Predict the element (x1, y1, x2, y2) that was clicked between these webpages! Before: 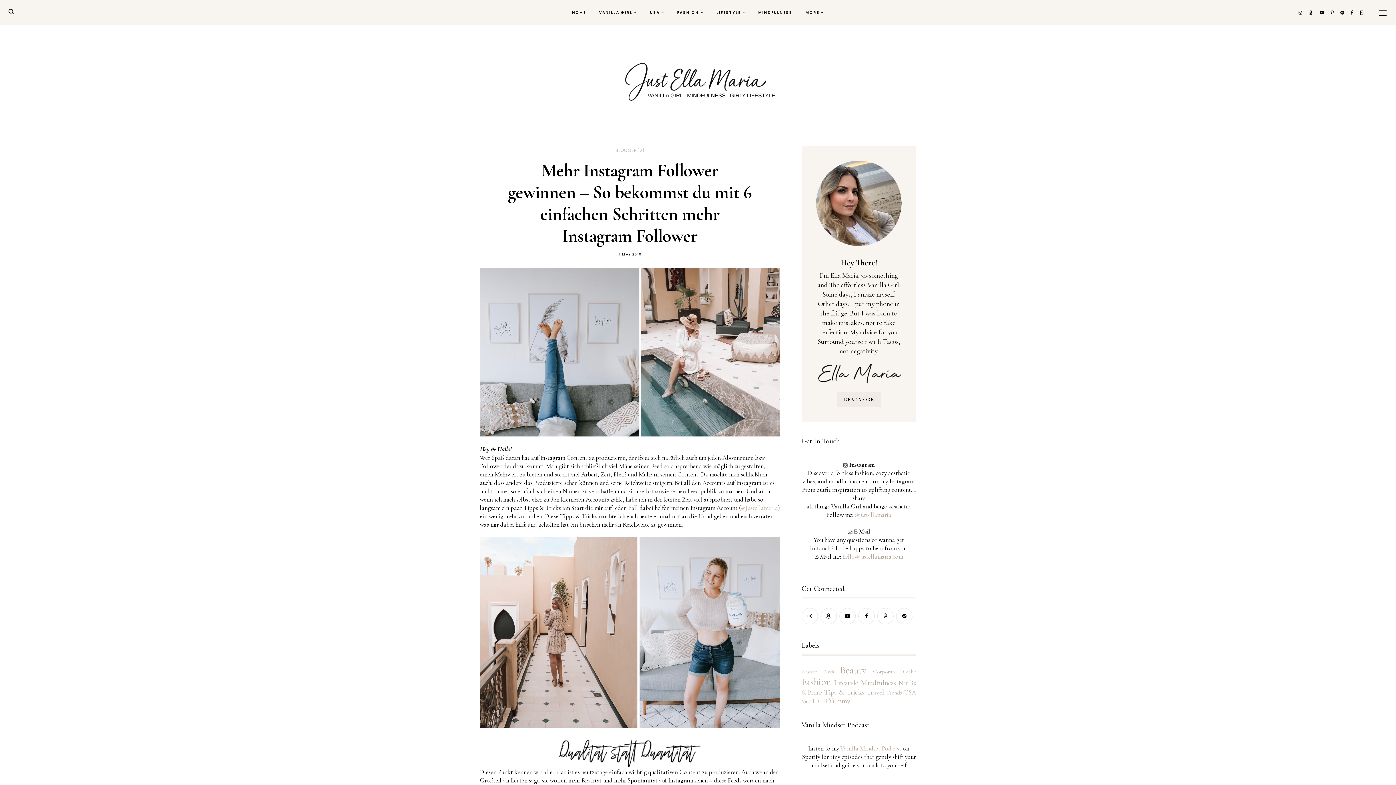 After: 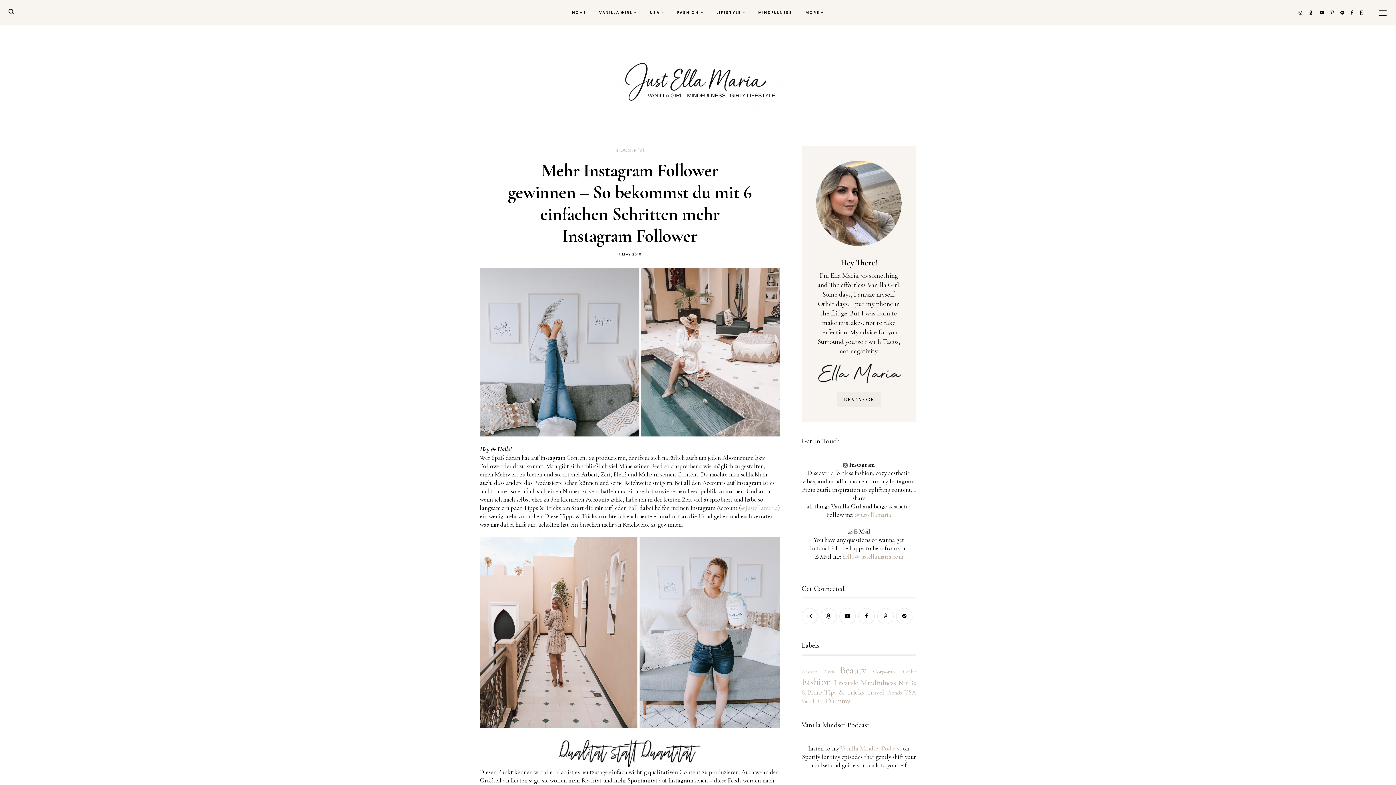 Action: bbox: (1320, 10, 1324, 15)